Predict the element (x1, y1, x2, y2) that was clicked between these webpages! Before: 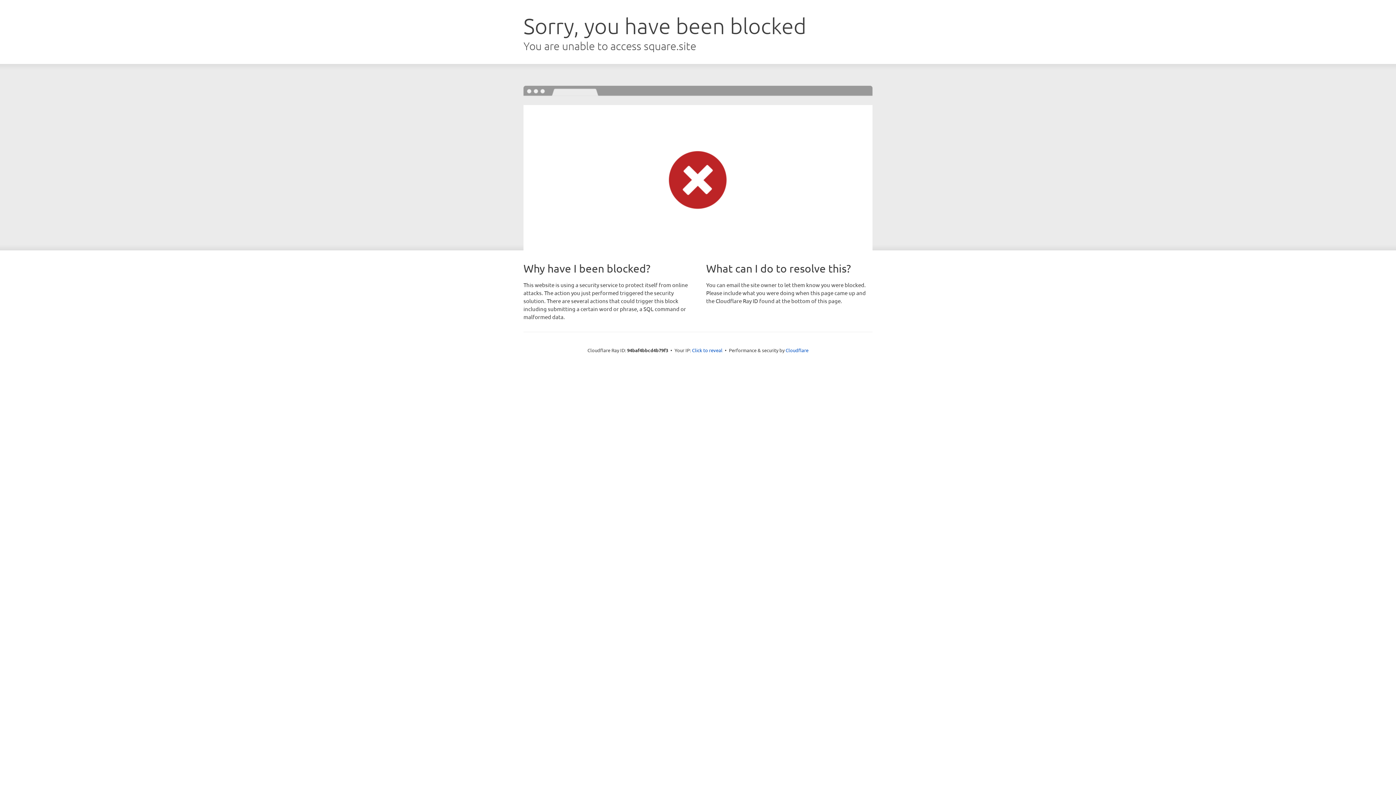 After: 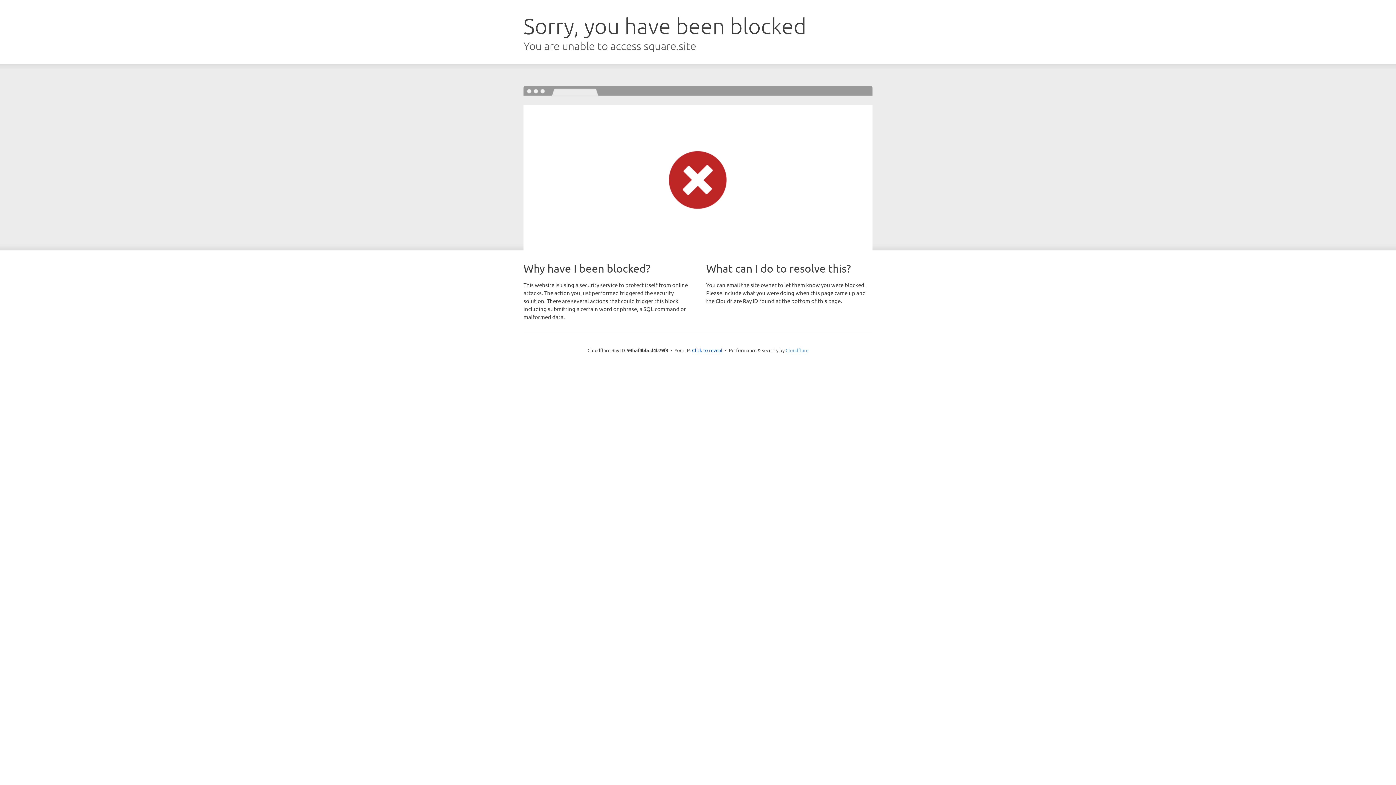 Action: label: Cloudflare bbox: (785, 347, 808, 353)